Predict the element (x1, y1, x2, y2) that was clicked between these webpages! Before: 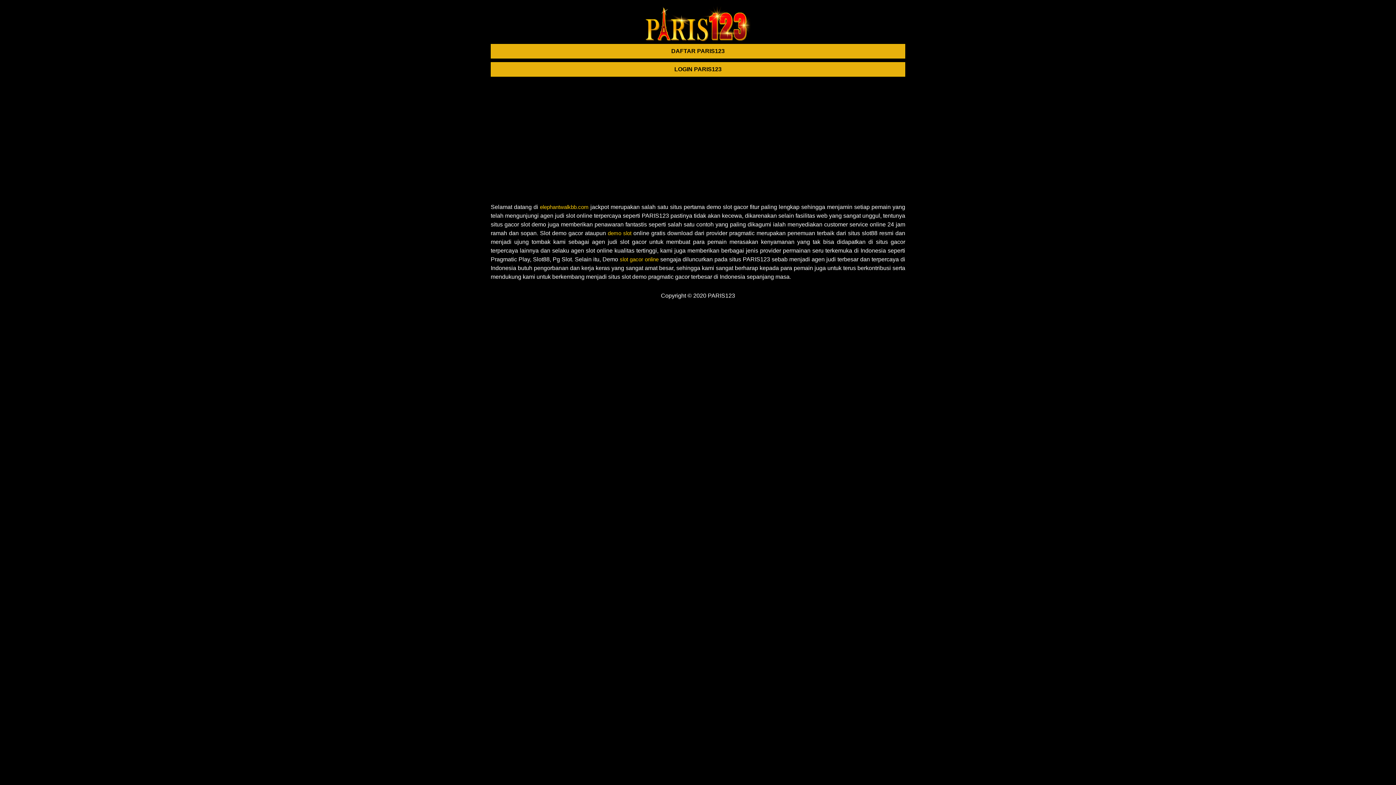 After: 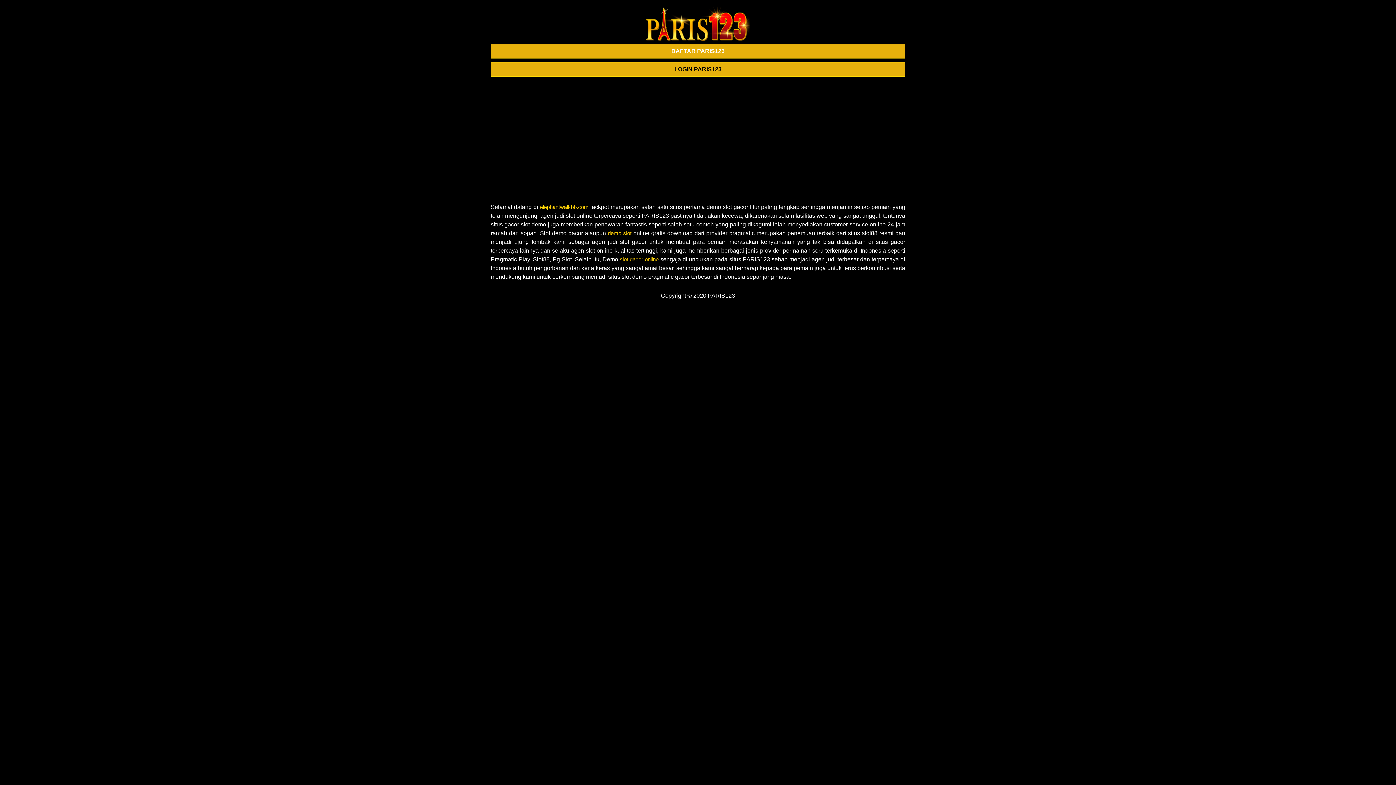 Action: label: DAFTAR PARIS123 bbox: (490, 44, 905, 58)